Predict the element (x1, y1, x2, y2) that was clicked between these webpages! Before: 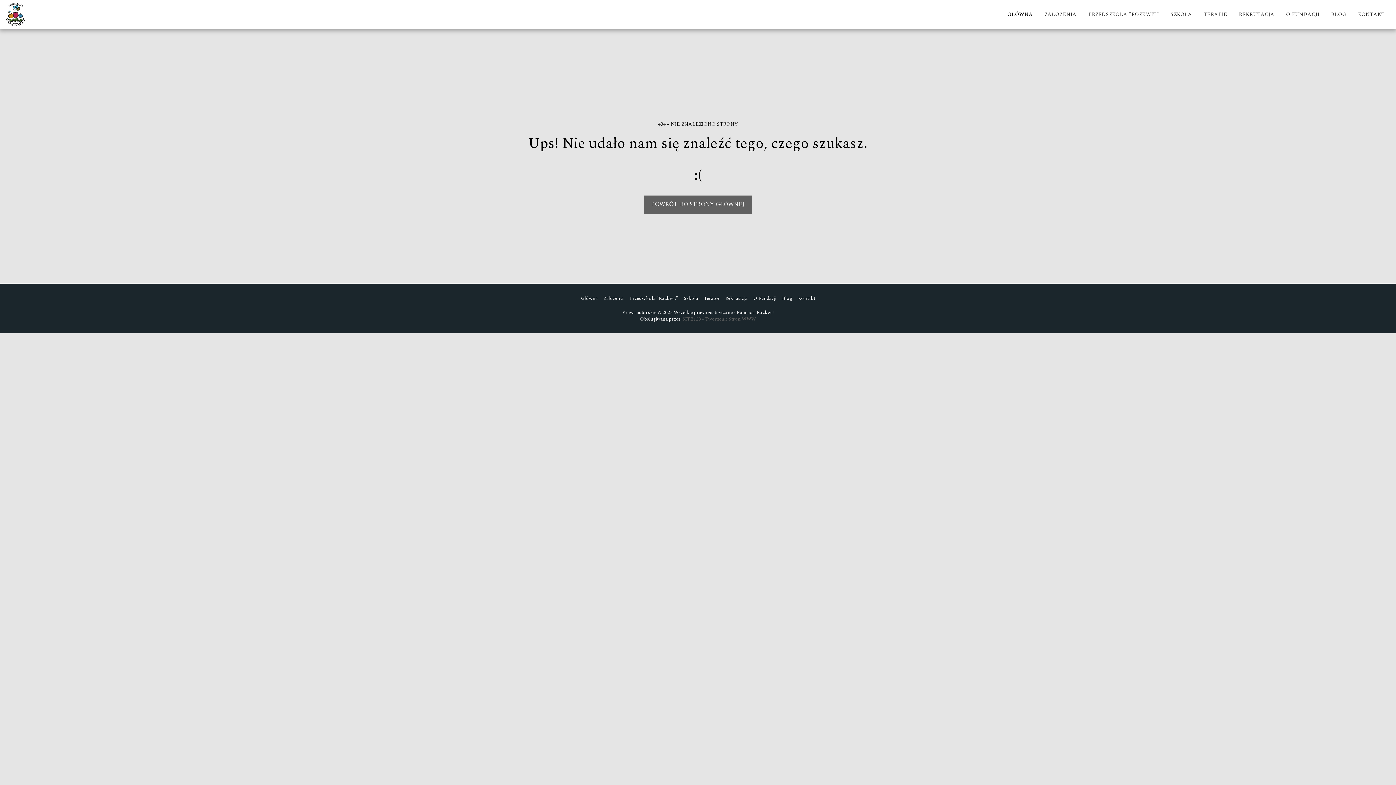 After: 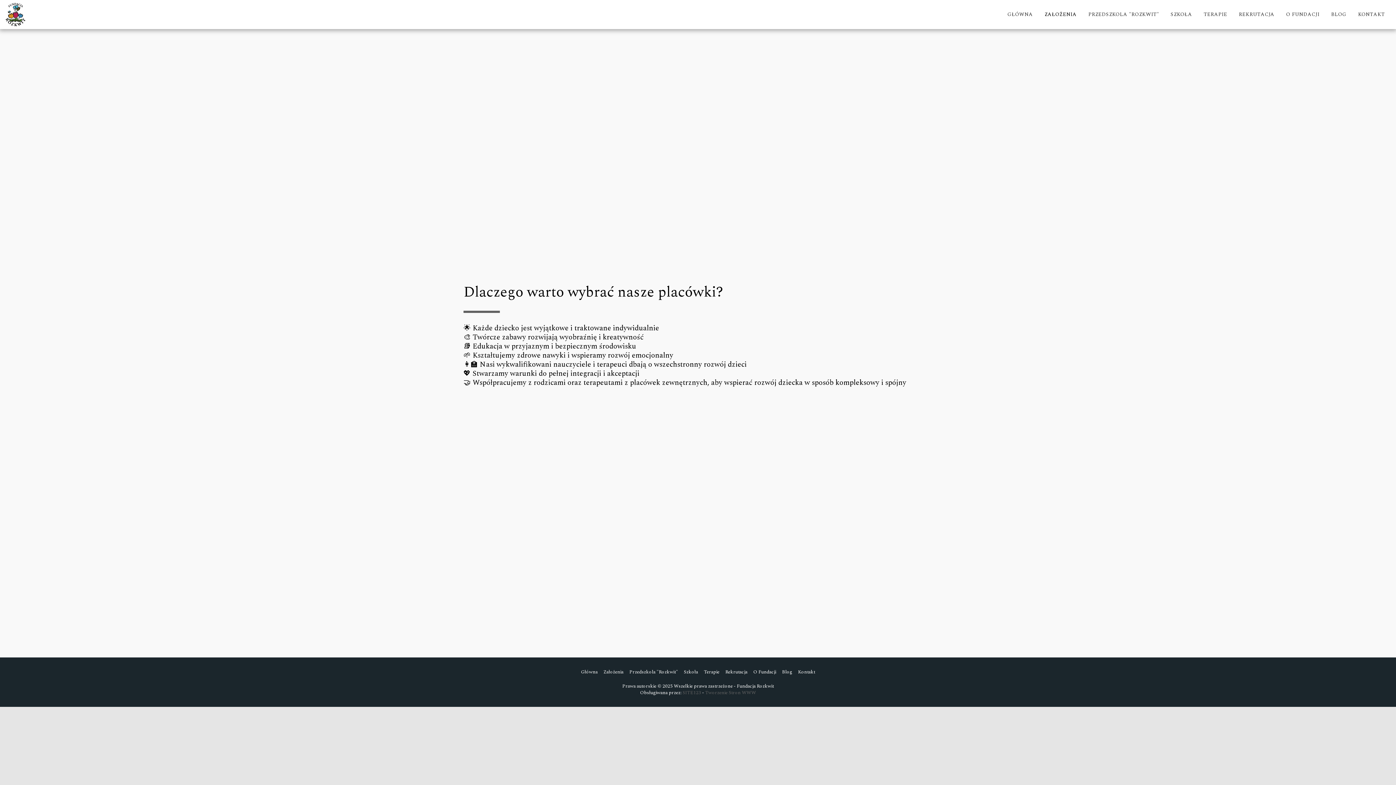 Action: bbox: (603, 294, 623, 302) label: Założenia